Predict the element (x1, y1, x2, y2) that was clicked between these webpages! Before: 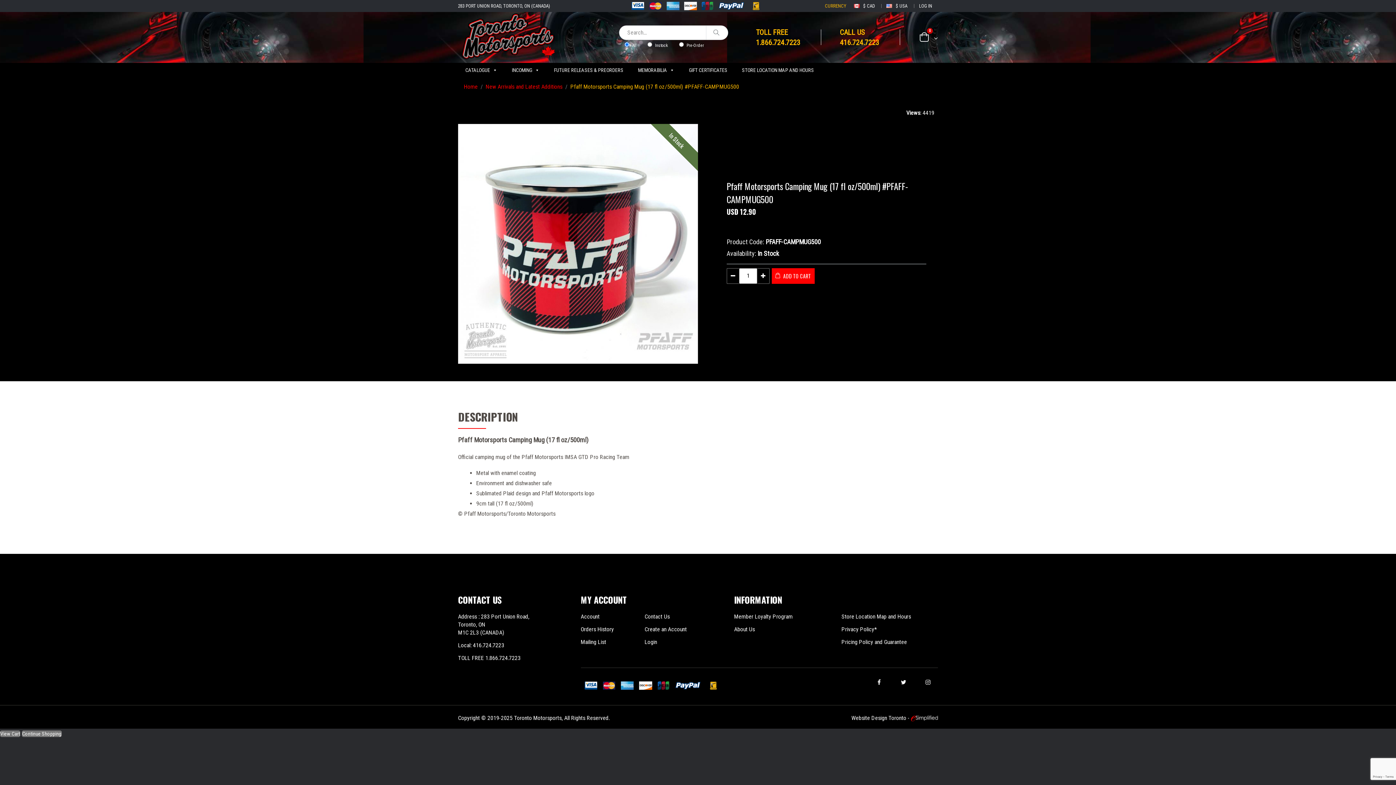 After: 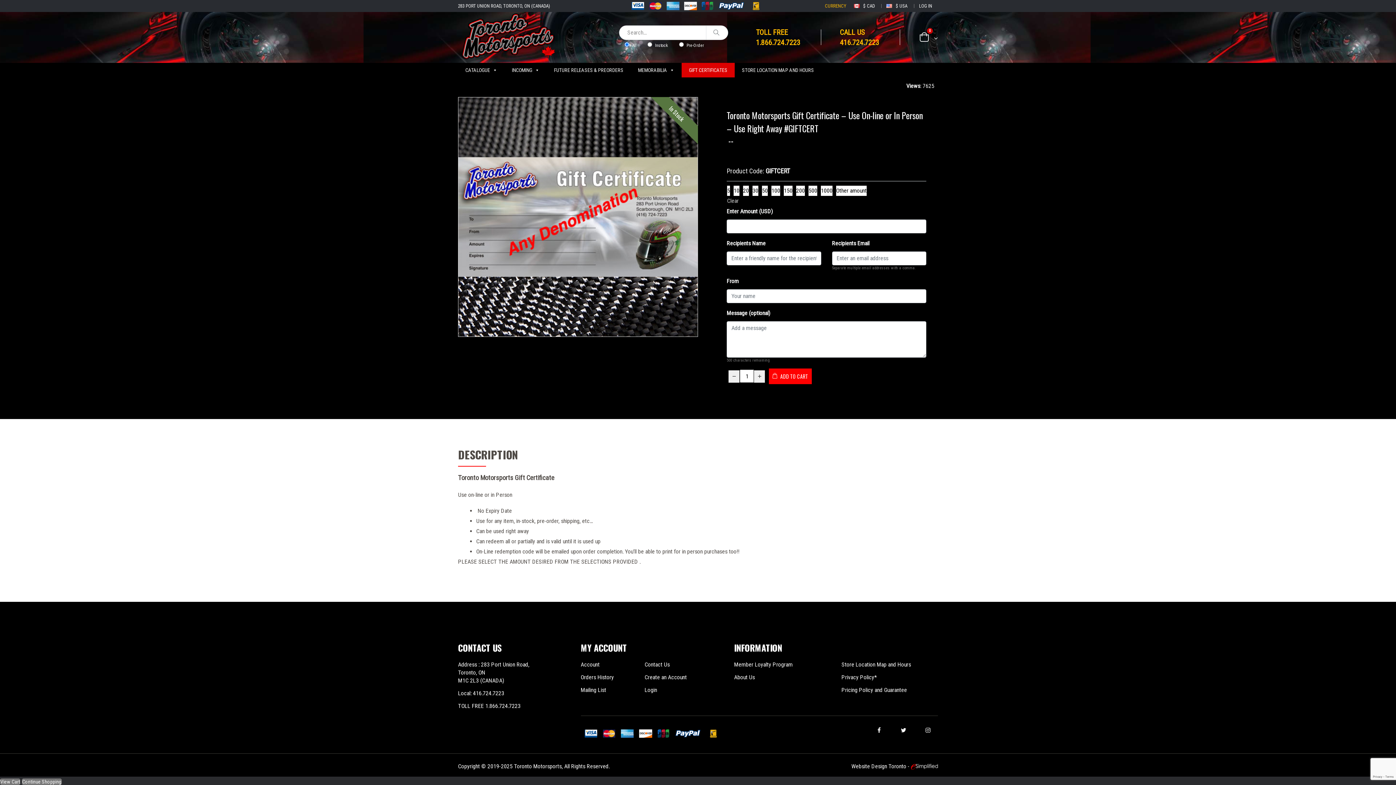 Action: label: GIFT CERTIFICATES bbox: (681, 62, 734, 77)